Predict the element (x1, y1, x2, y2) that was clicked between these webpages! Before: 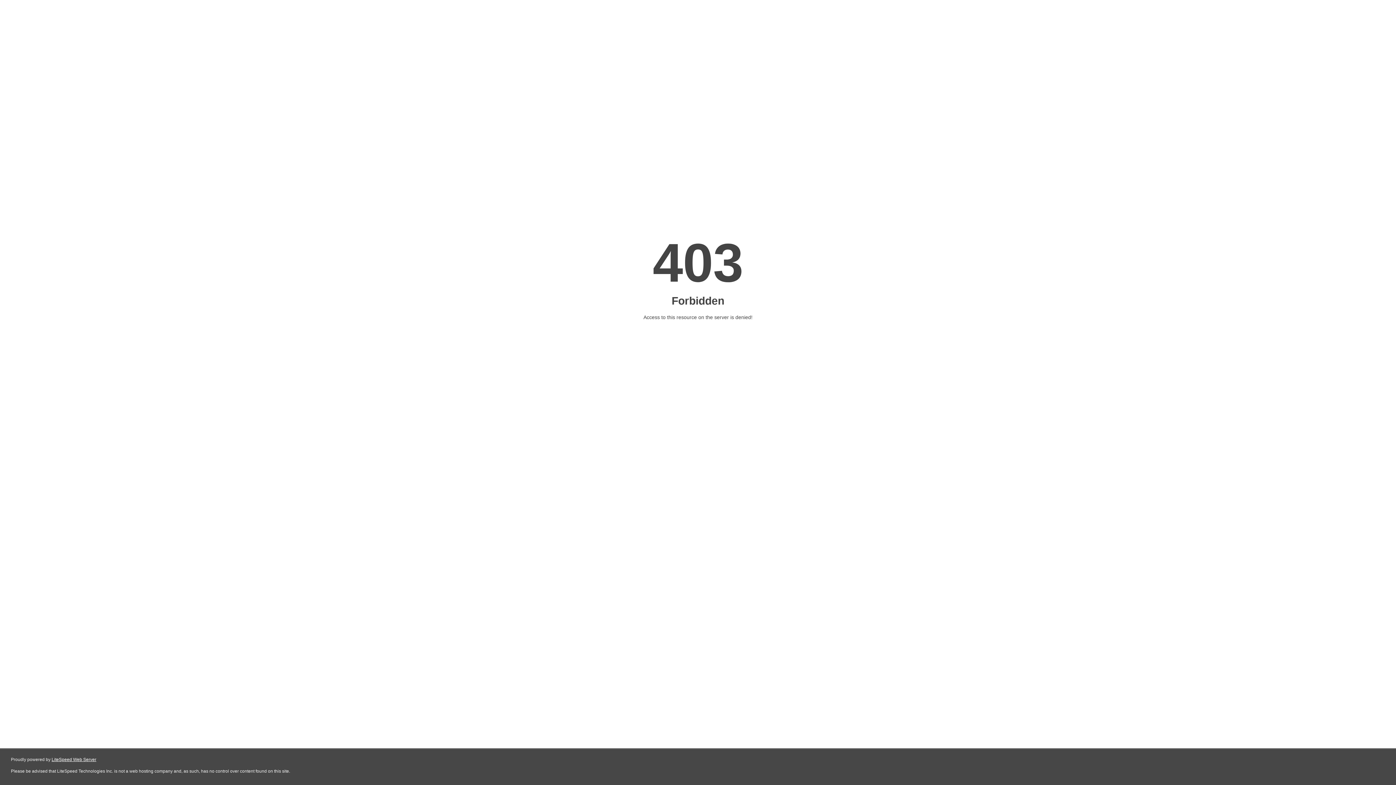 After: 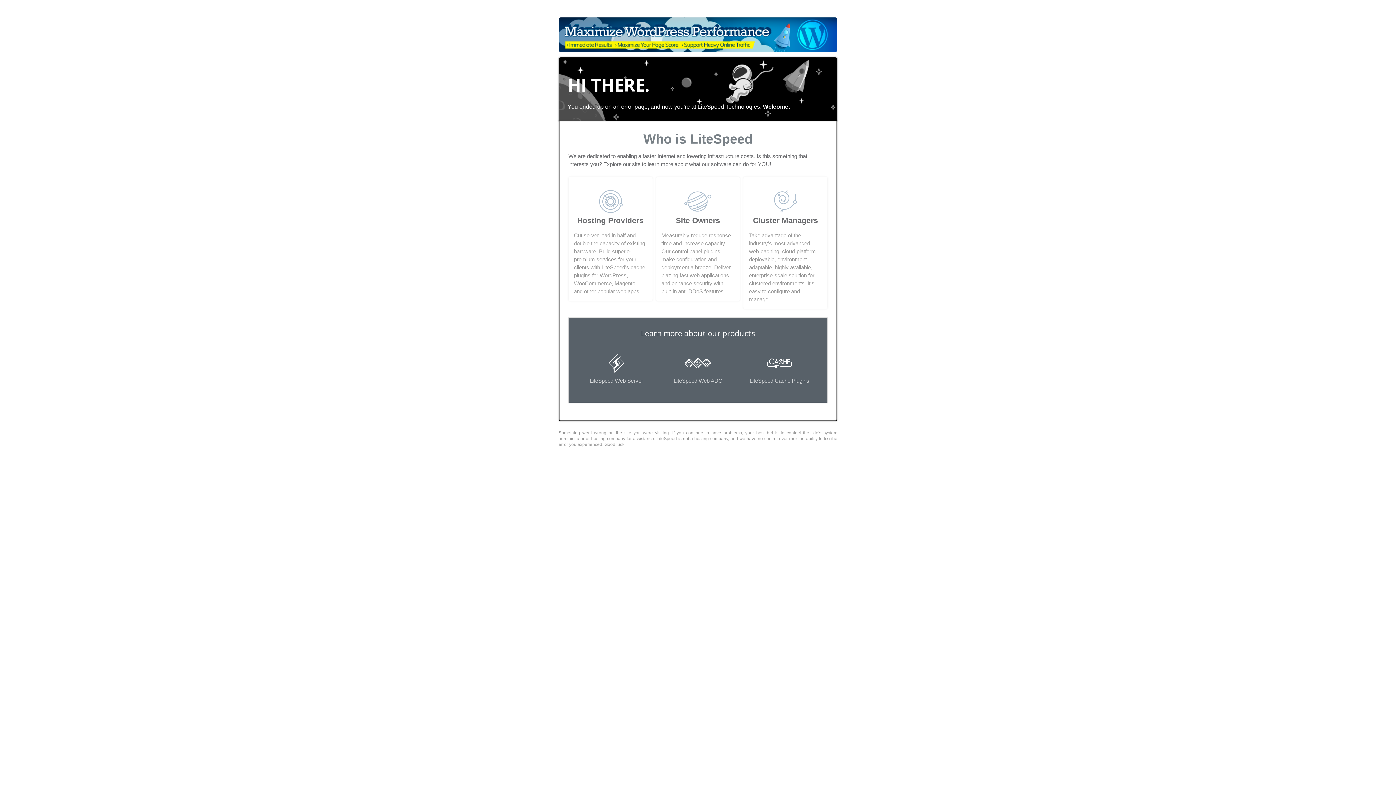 Action: label: LiteSpeed Web Server bbox: (51, 757, 96, 762)